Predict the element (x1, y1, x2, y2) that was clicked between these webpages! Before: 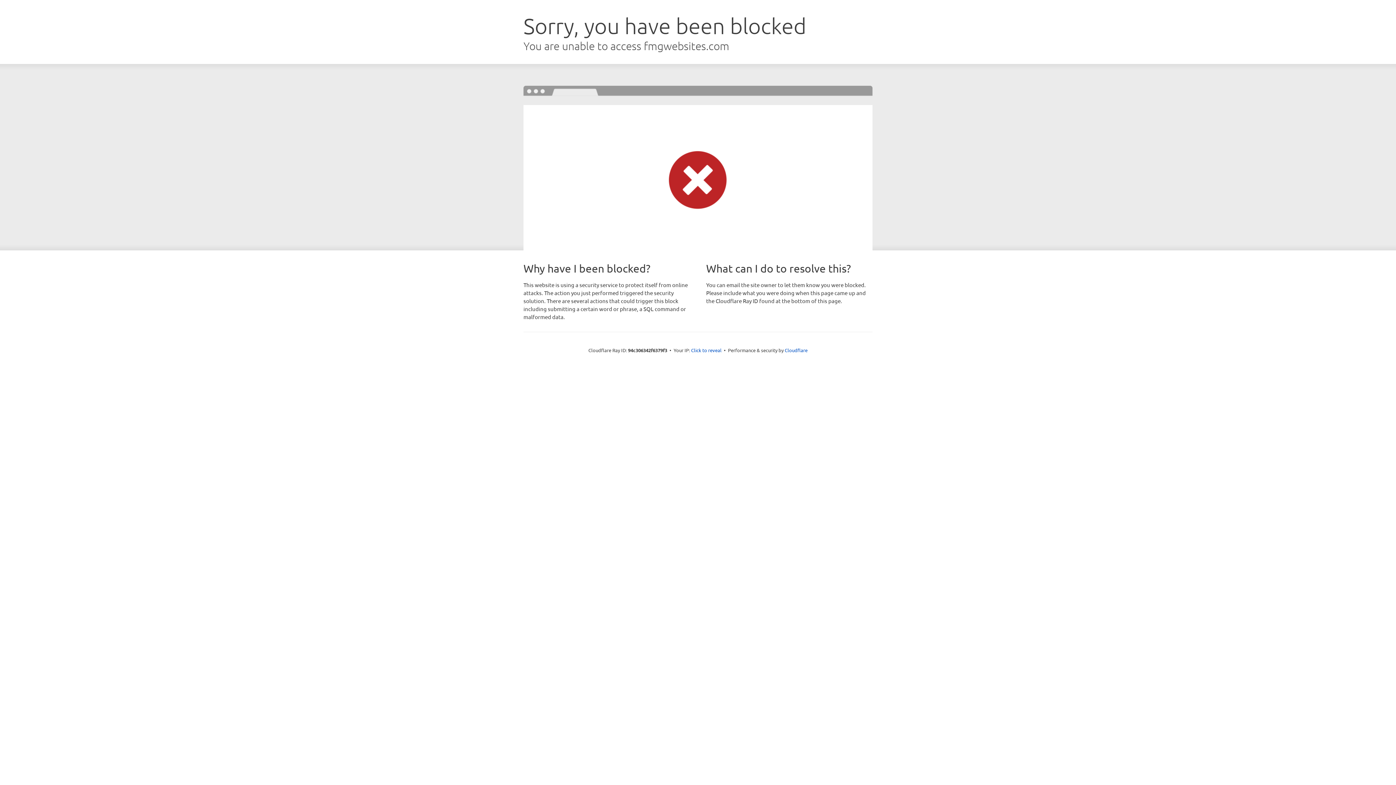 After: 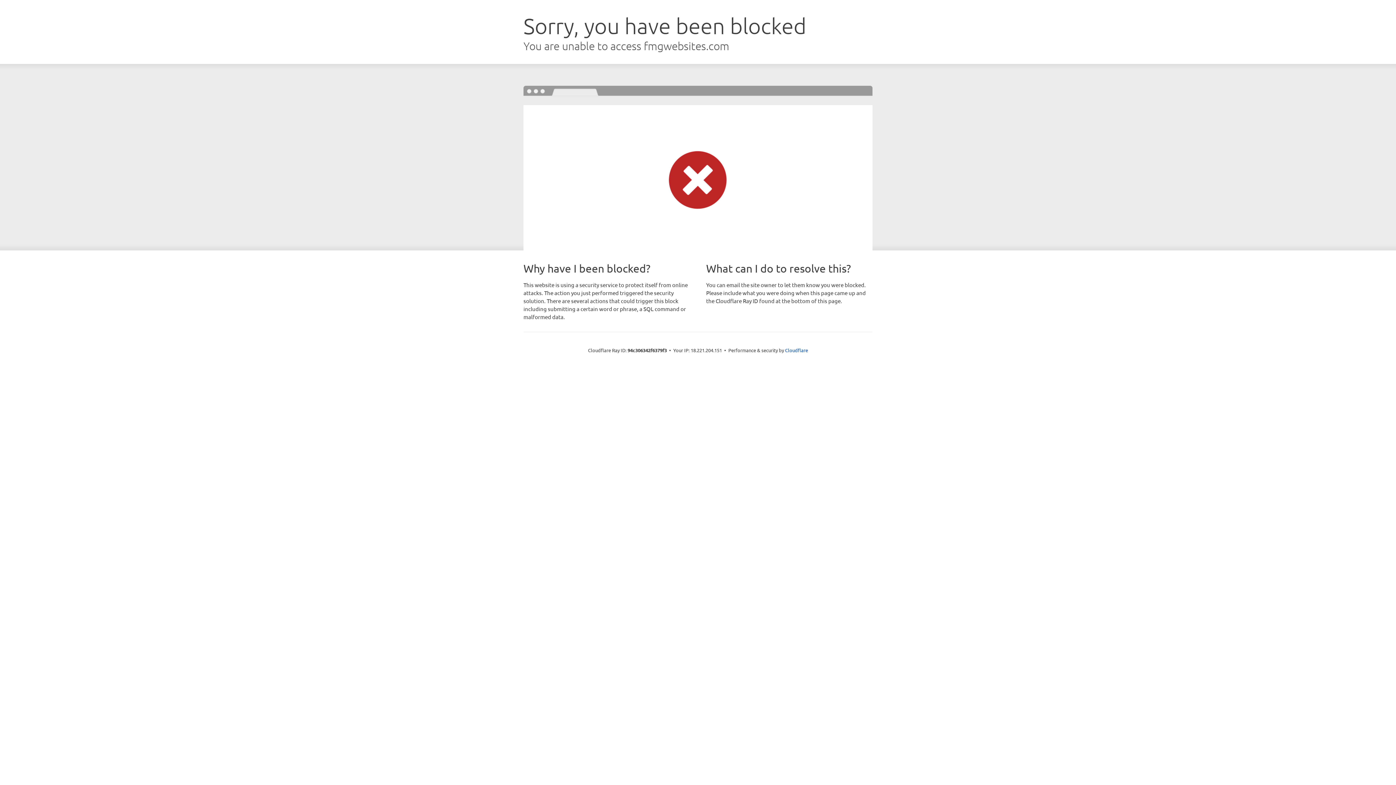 Action: label: Click to reveal bbox: (691, 346, 721, 353)